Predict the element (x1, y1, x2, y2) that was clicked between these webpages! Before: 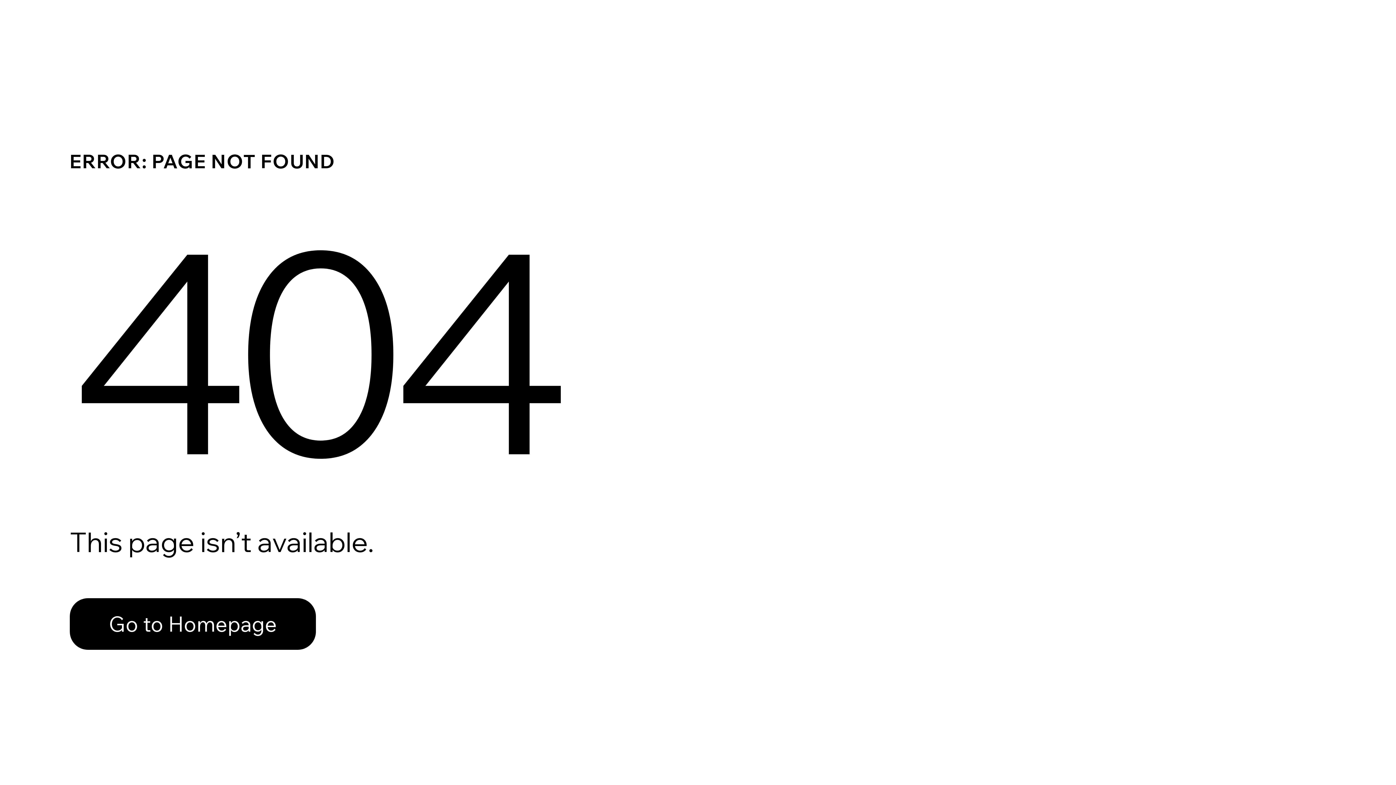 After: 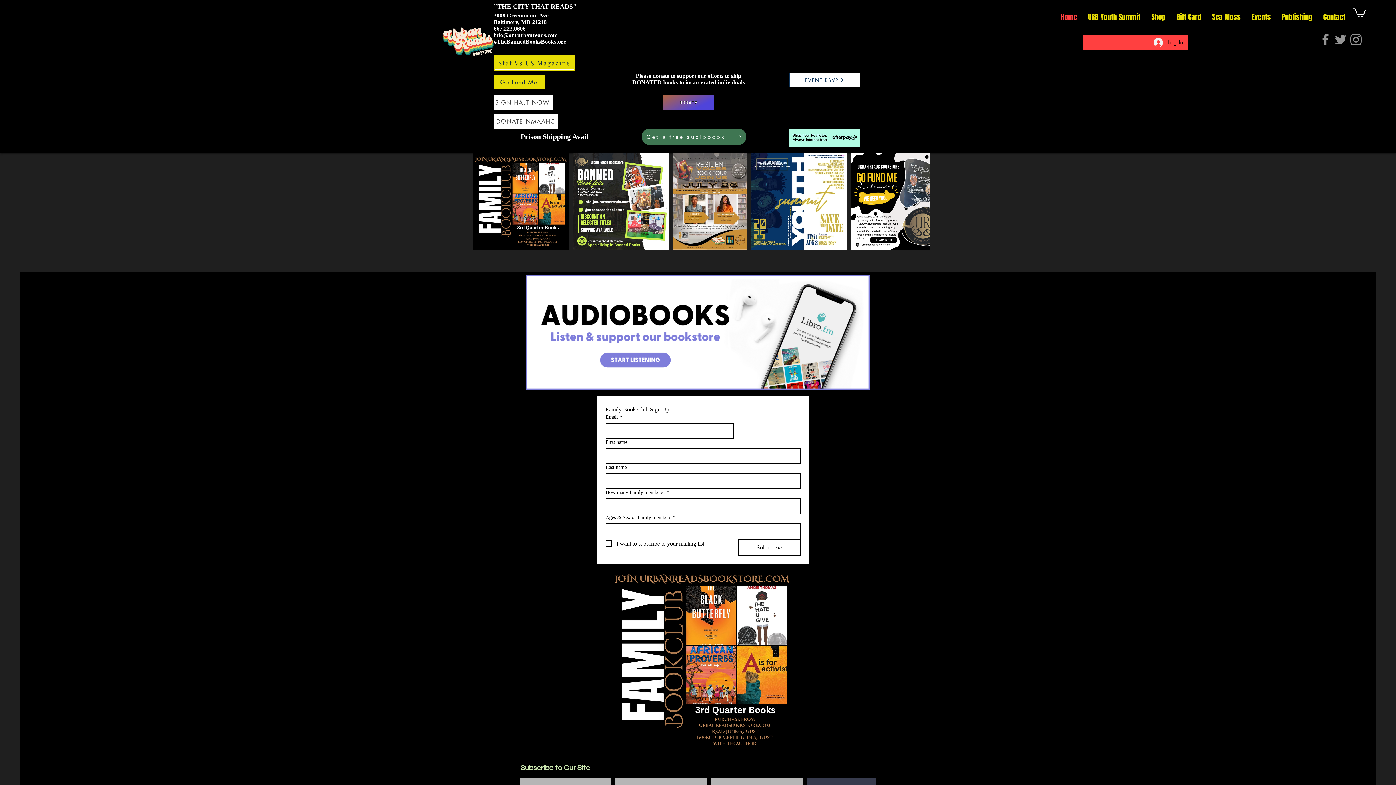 Action: label: Go to Homepage bbox: (69, 598, 316, 650)